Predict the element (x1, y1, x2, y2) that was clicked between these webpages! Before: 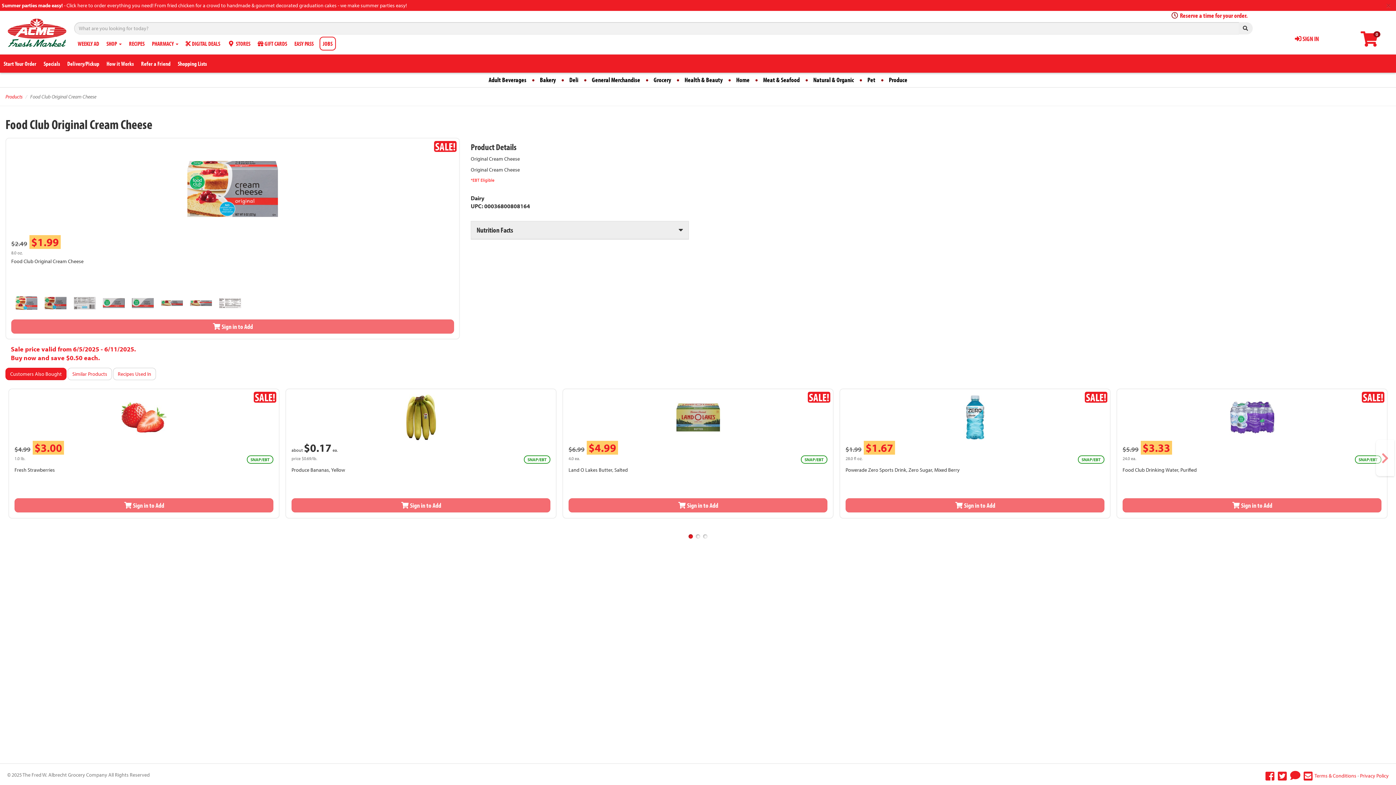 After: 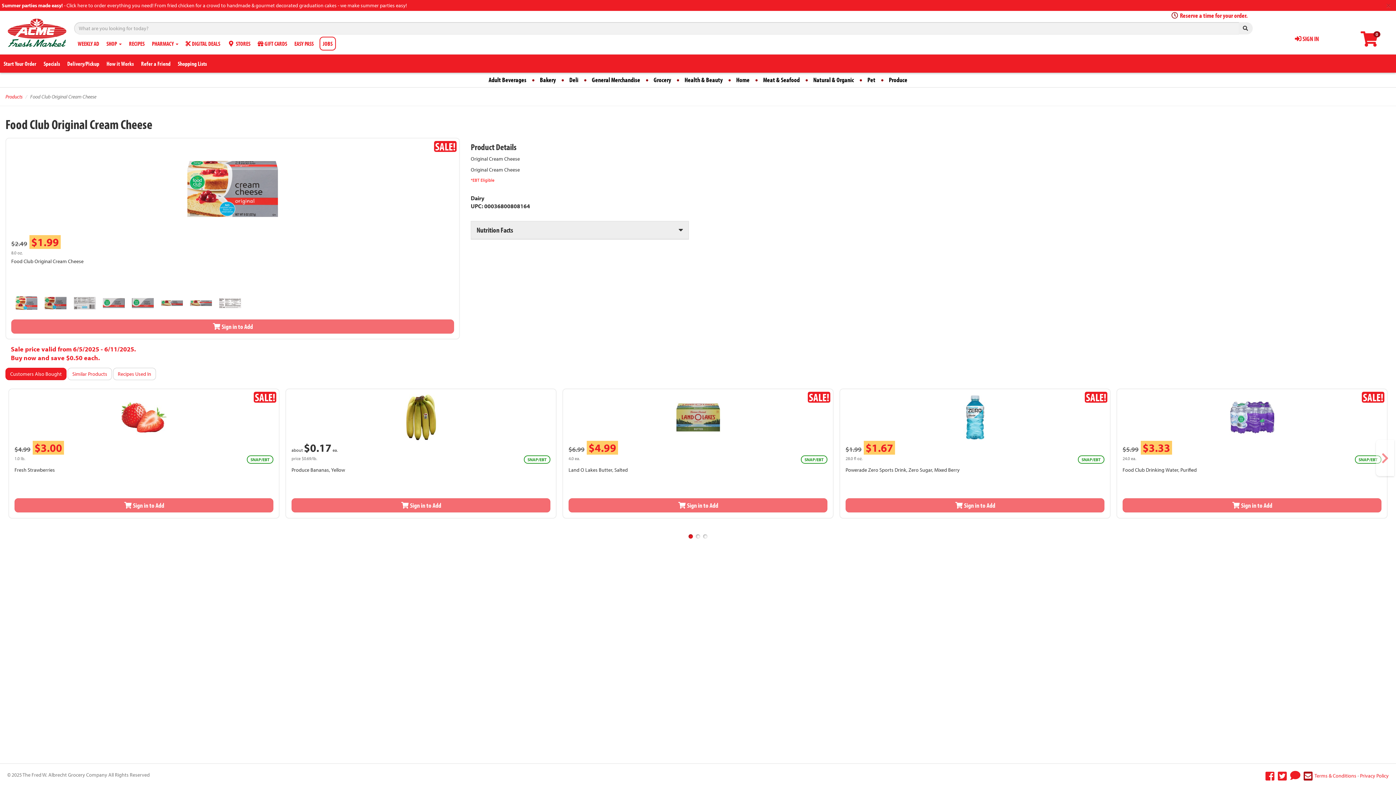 Action: bbox: (1302, 771, 1314, 780)